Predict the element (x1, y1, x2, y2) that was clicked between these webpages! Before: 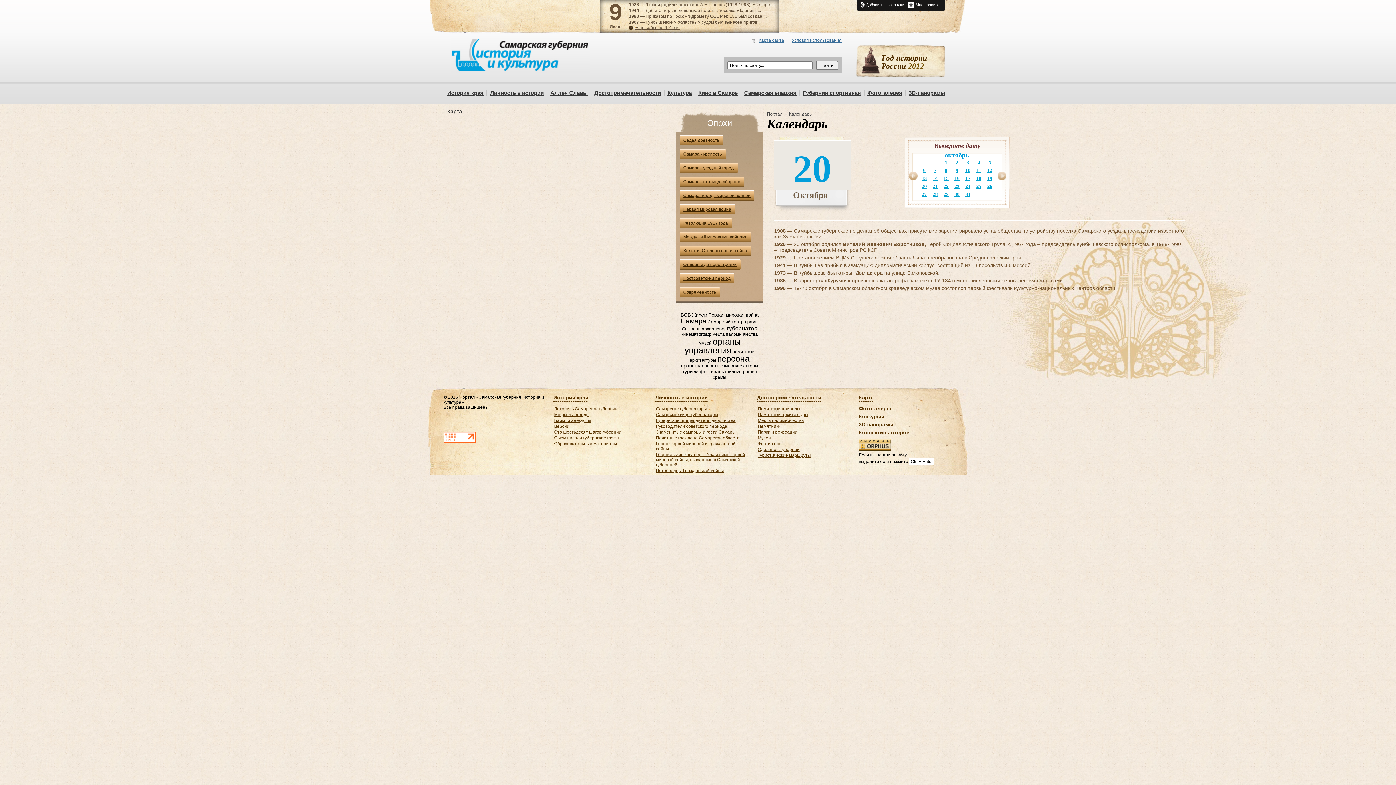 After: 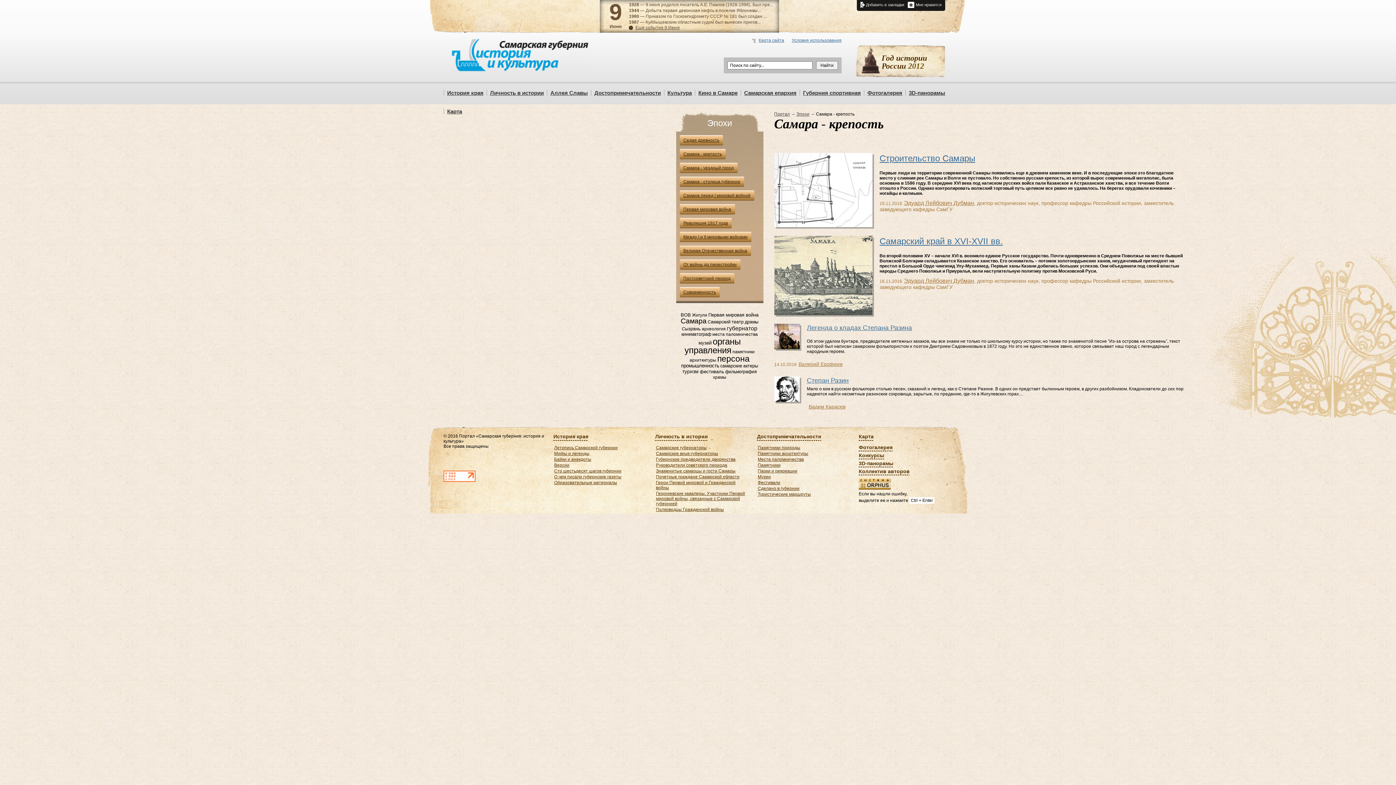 Action: bbox: (679, 149, 725, 159) label: Самара - крепость